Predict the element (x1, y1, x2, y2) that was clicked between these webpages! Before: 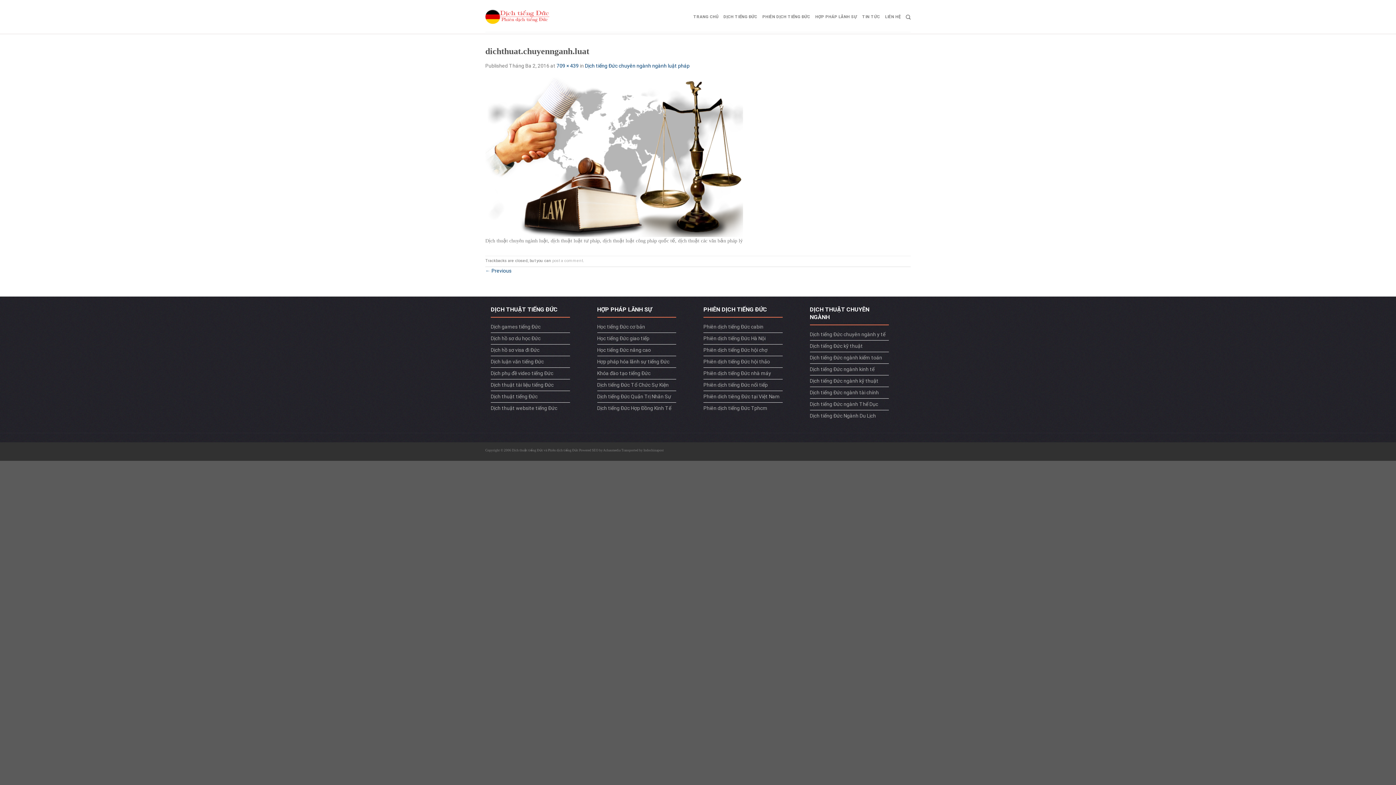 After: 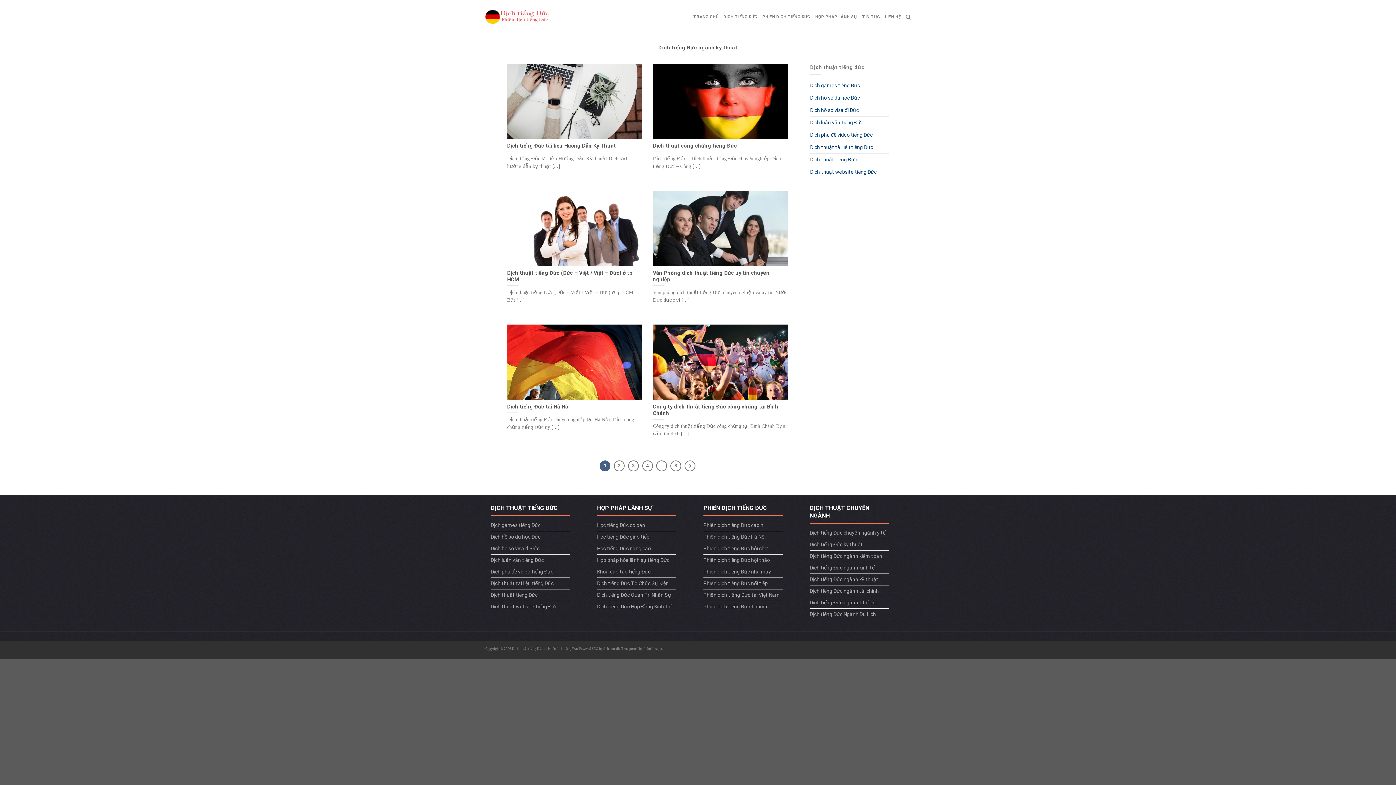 Action: label: Dịch tiếng Đức ngành kỹ thuật bbox: (810, 375, 878, 386)